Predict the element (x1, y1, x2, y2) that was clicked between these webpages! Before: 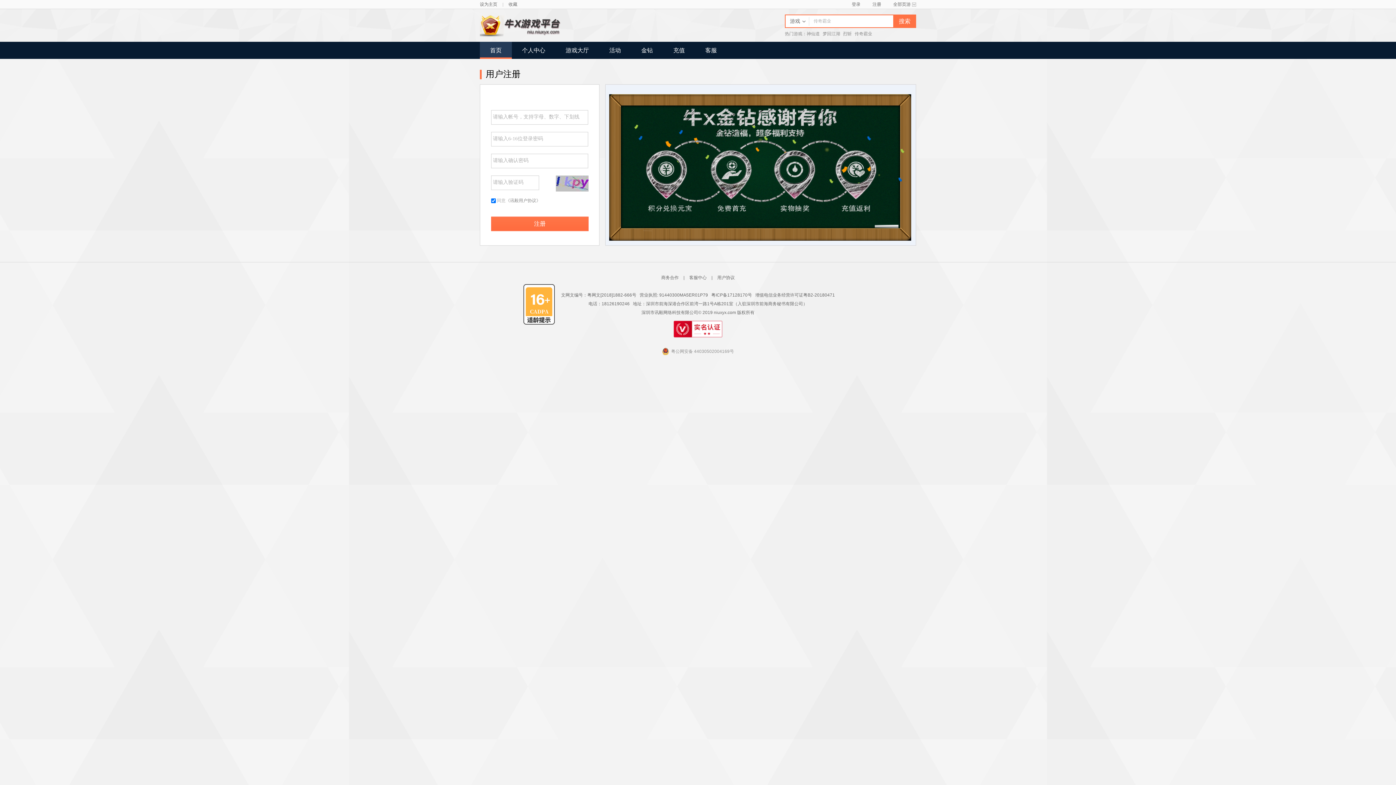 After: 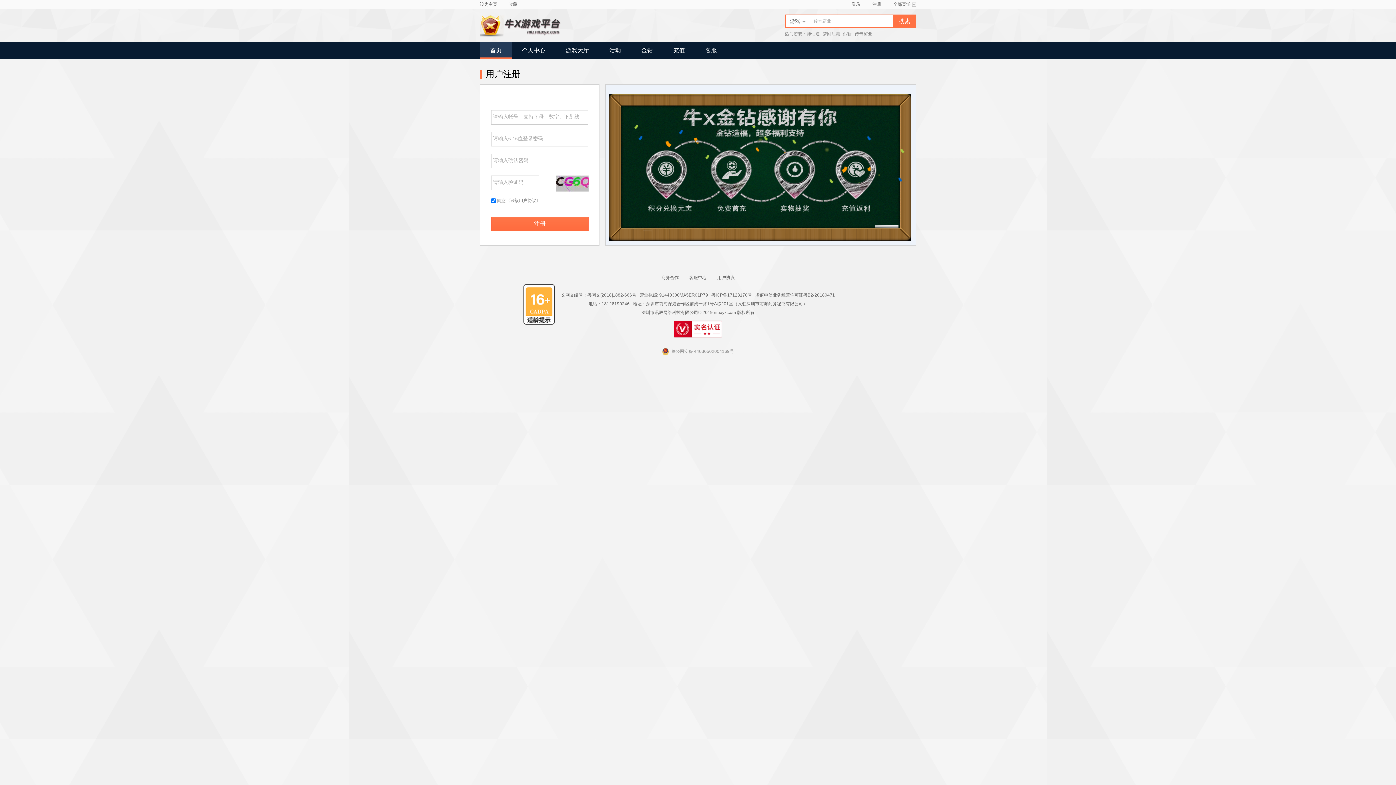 Action: bbox: (872, 1, 881, 6) label: 注册